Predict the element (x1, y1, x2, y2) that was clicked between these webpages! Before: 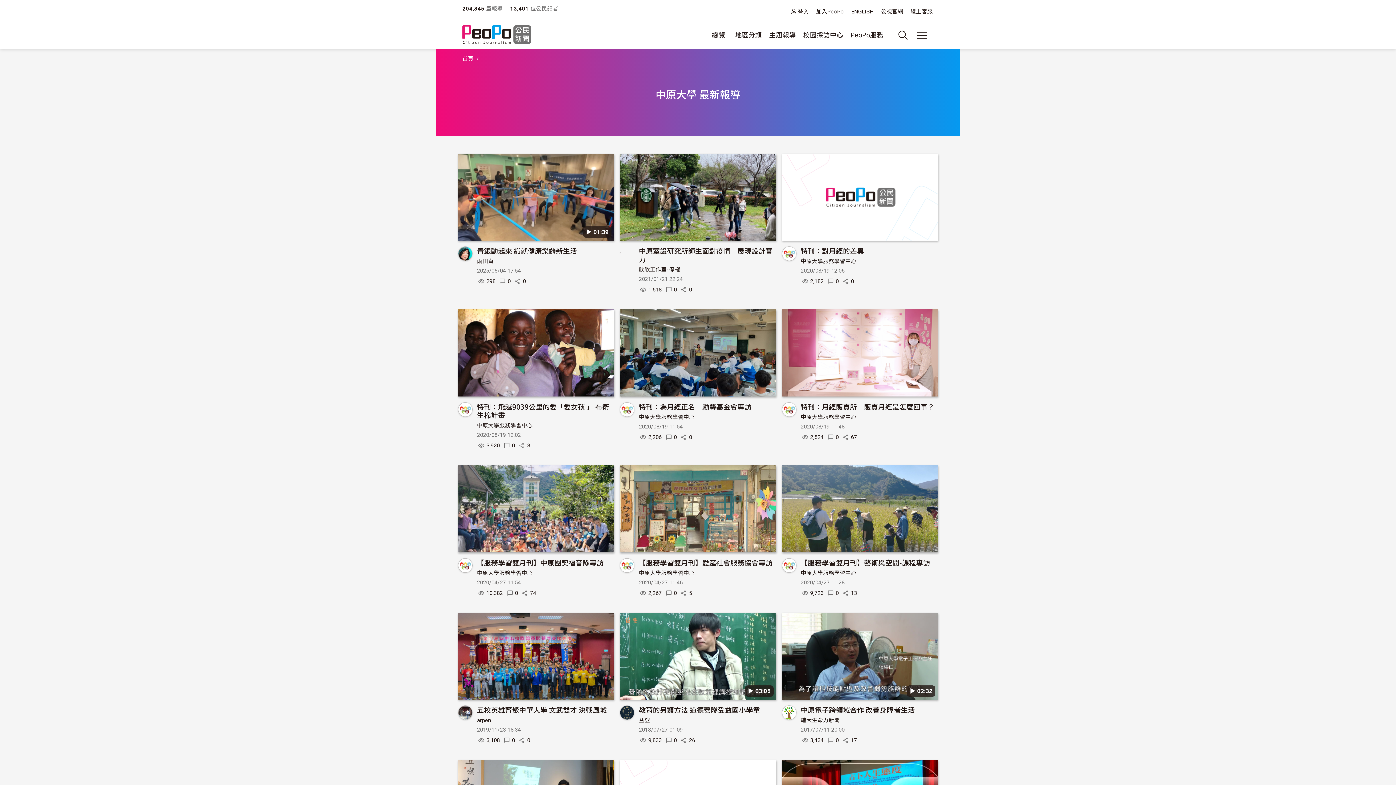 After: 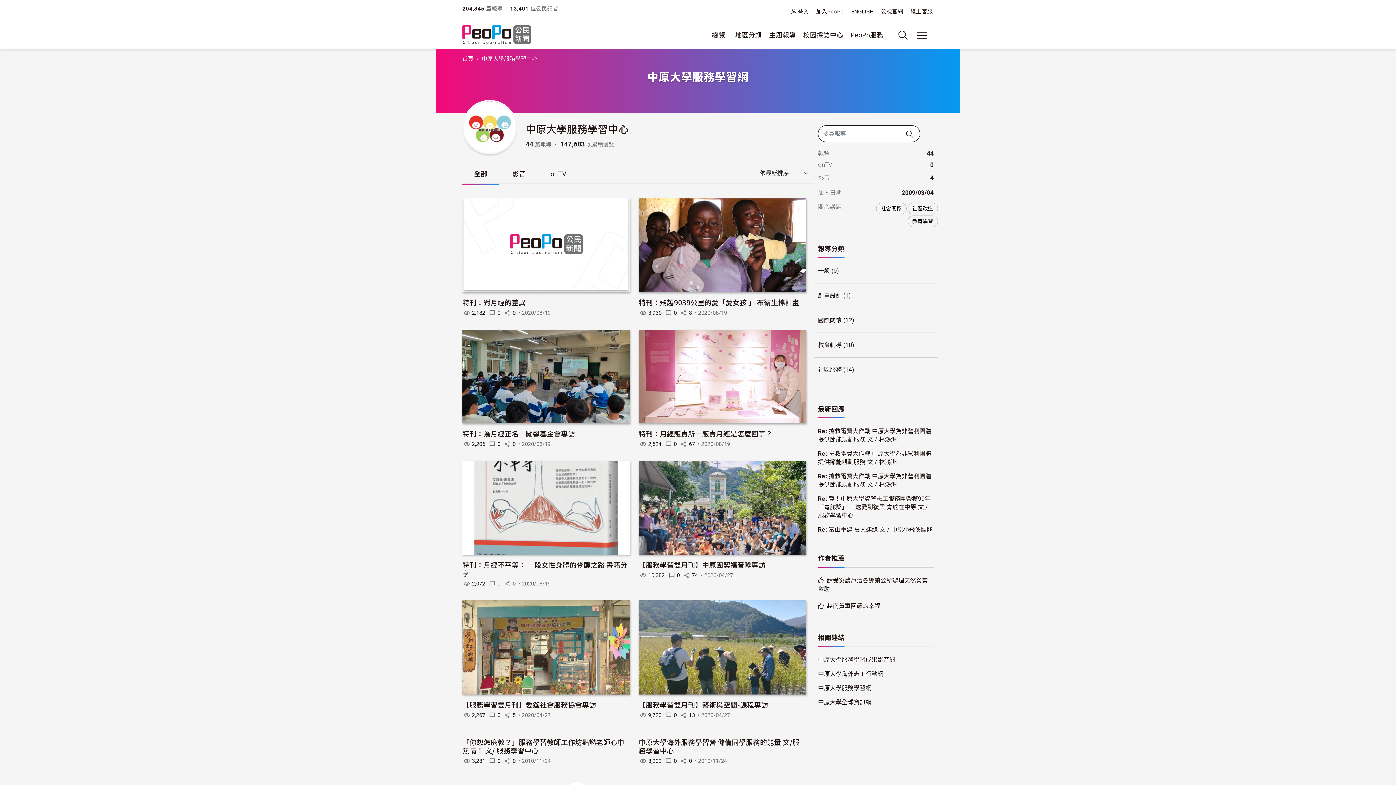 Action: label: 中原大學服務學習中心 bbox: (800, 258, 856, 264)